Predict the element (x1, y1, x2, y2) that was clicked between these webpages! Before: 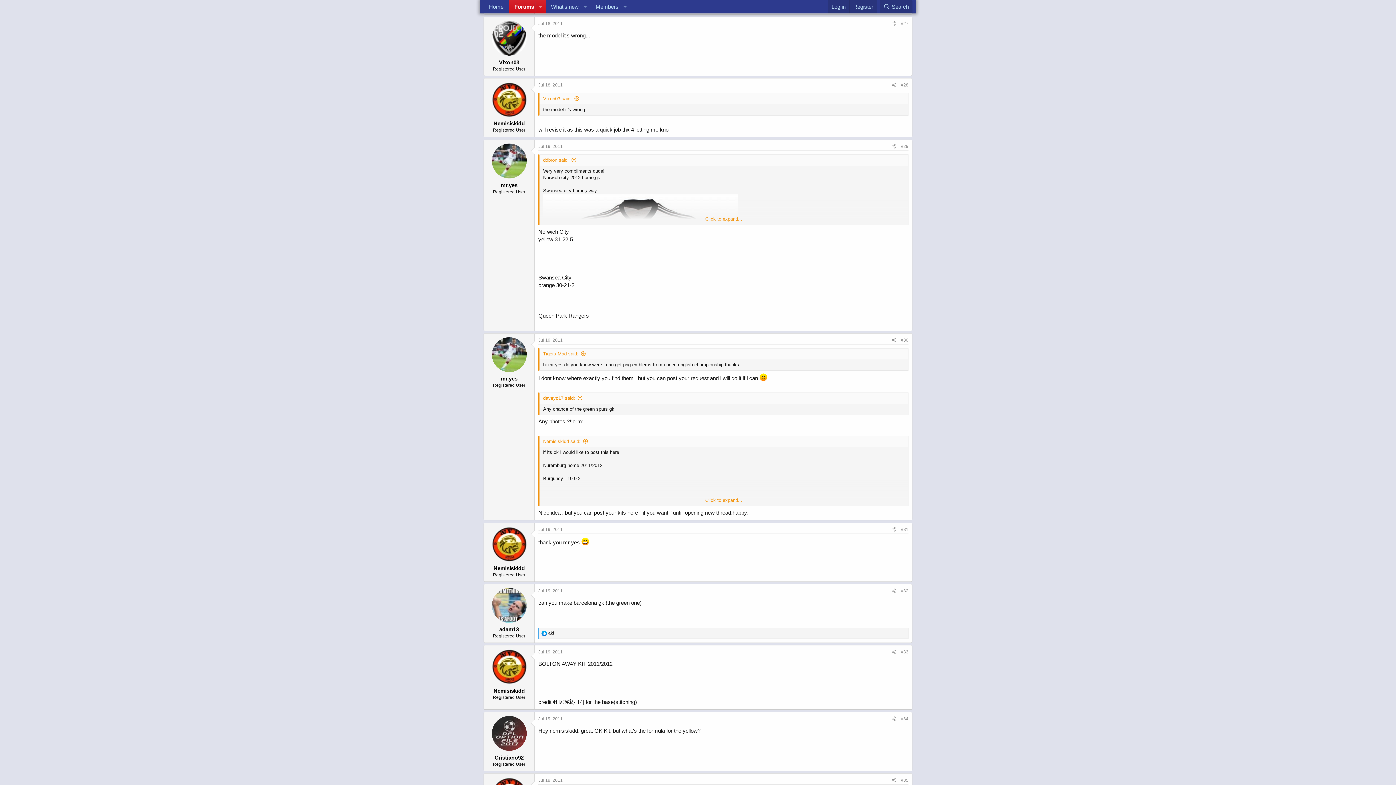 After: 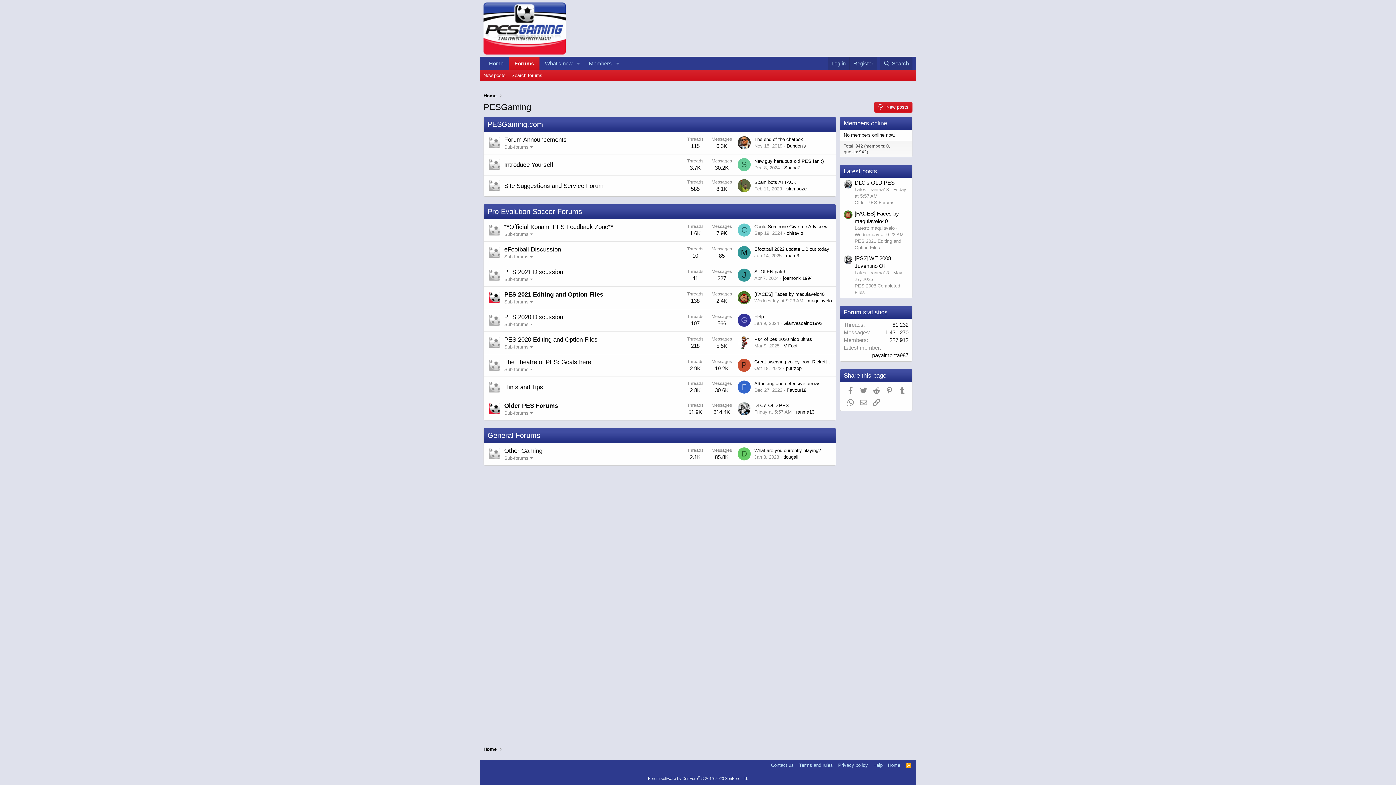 Action: label: Forums bbox: (509, 0, 535, 13)